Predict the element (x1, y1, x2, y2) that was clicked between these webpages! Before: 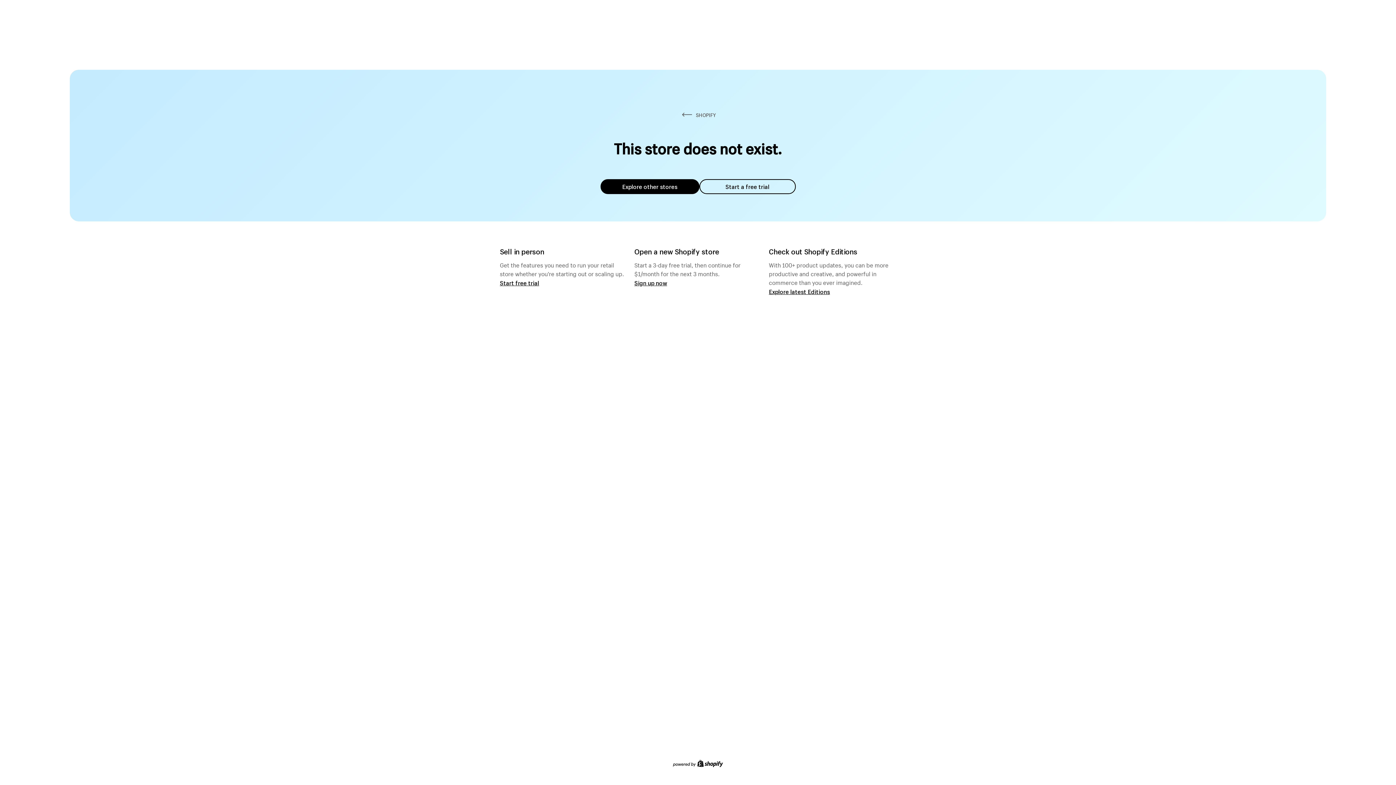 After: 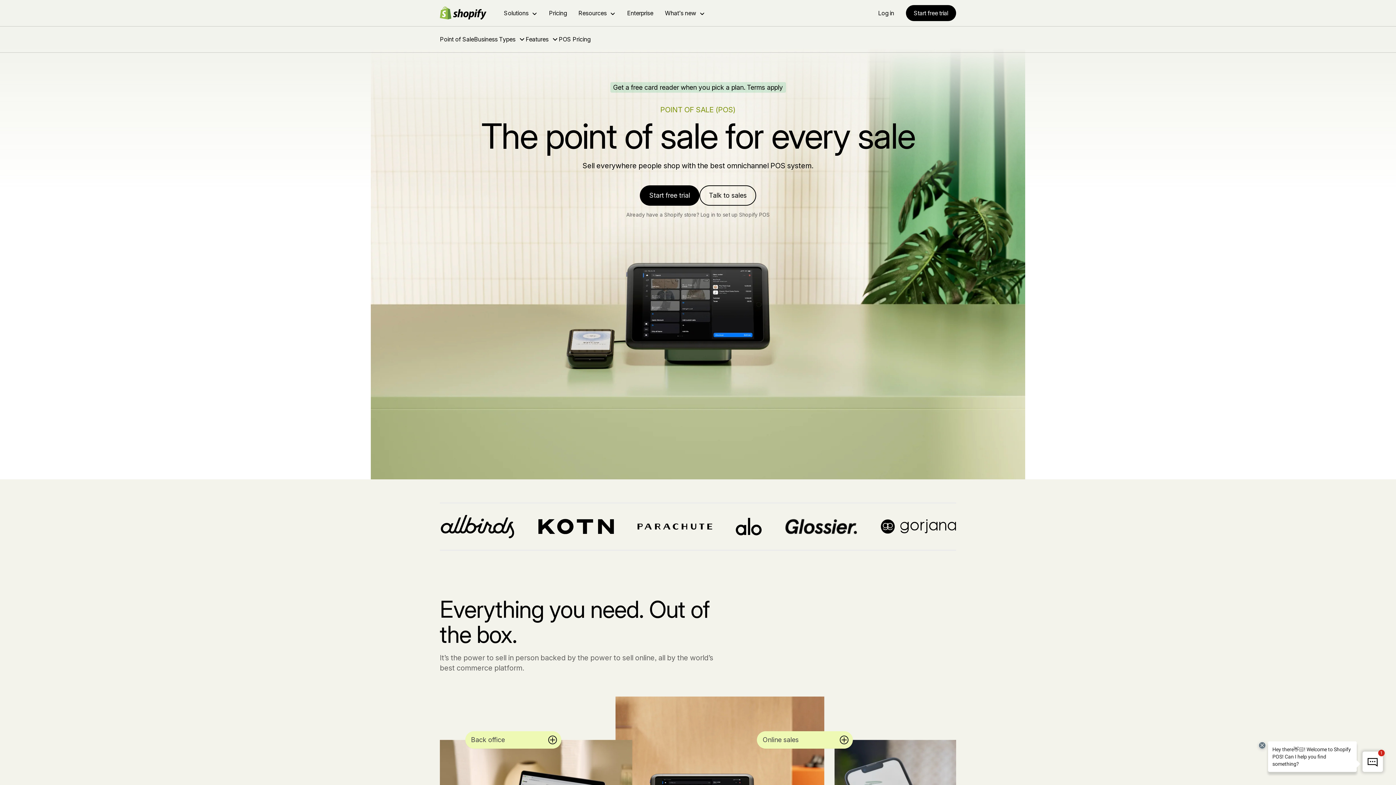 Action: bbox: (500, 279, 539, 286) label: Start free trial